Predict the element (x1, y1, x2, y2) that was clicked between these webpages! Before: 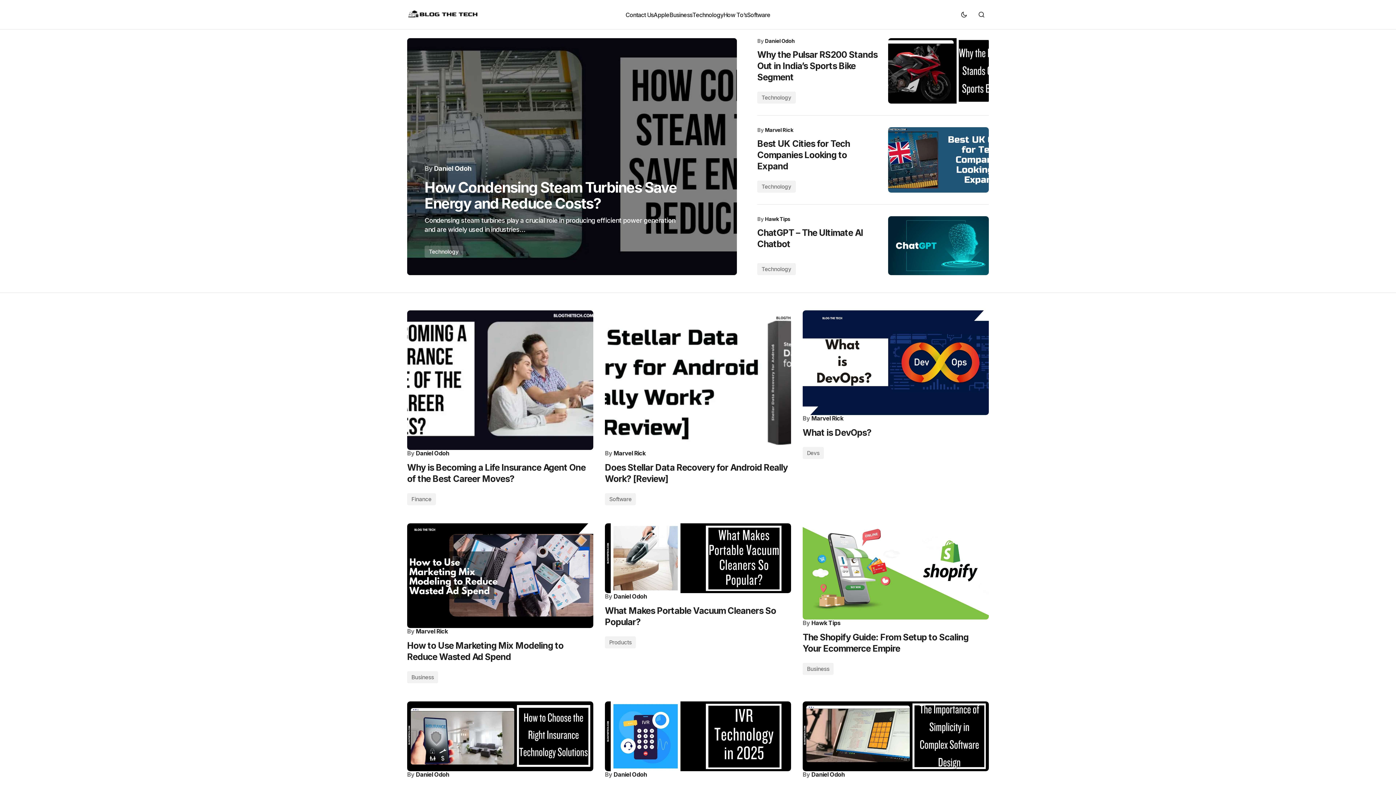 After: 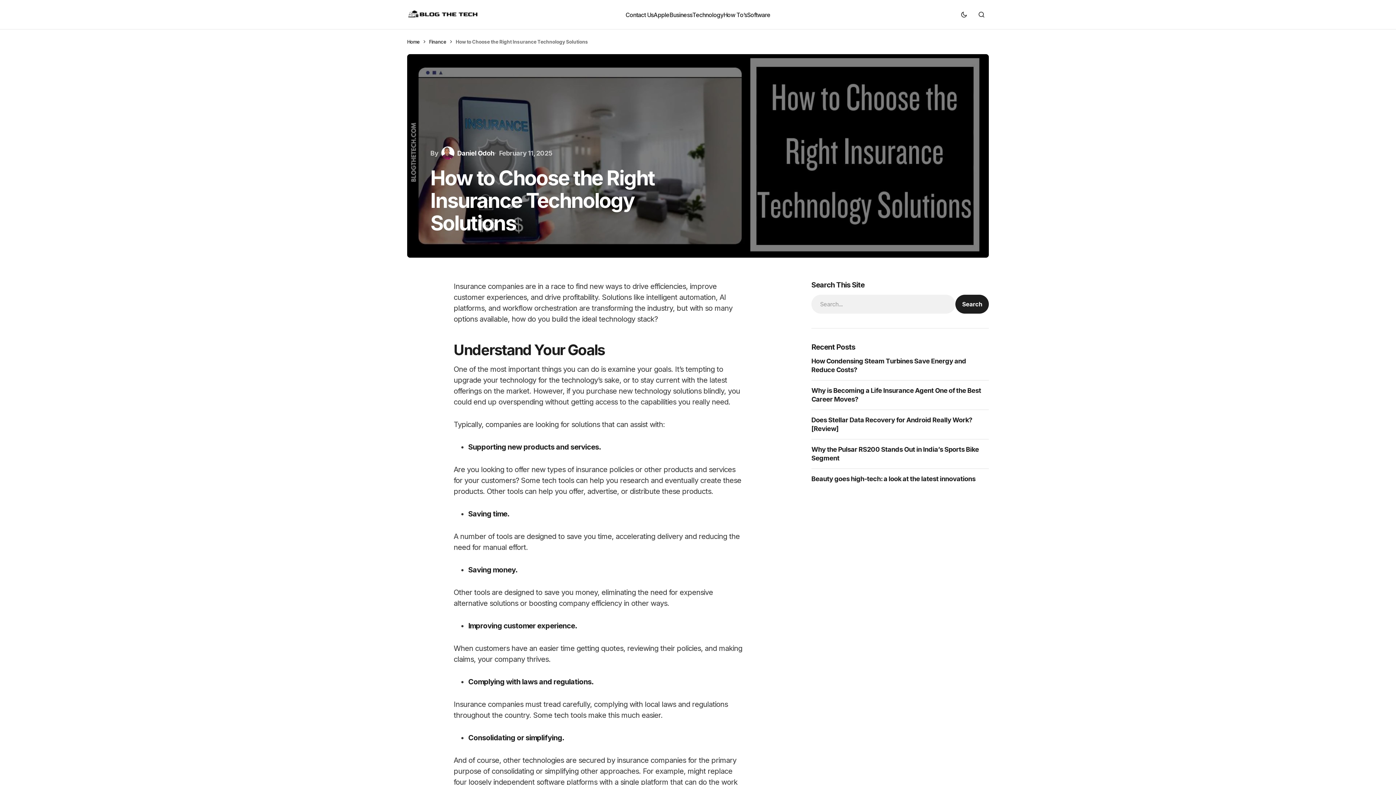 Action: bbox: (407, 701, 593, 771)